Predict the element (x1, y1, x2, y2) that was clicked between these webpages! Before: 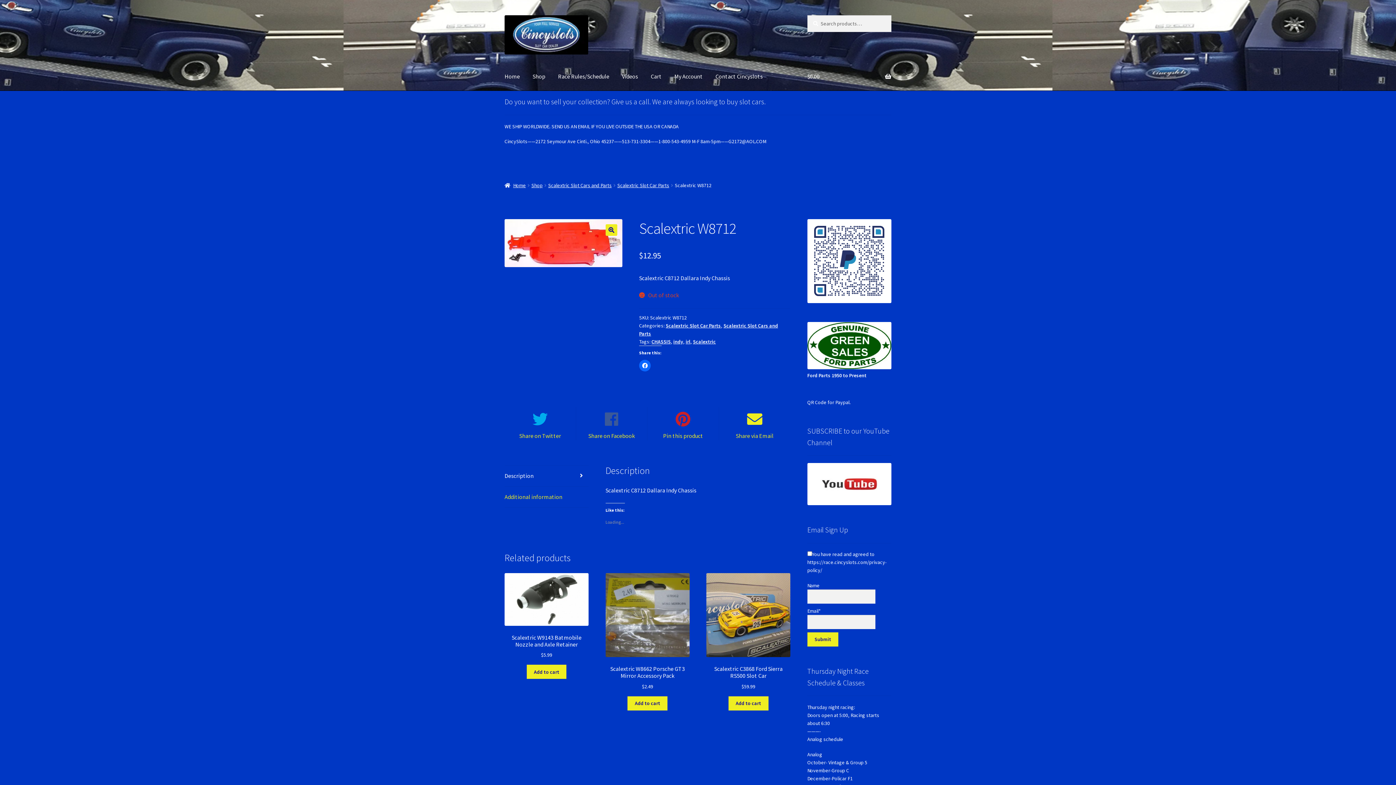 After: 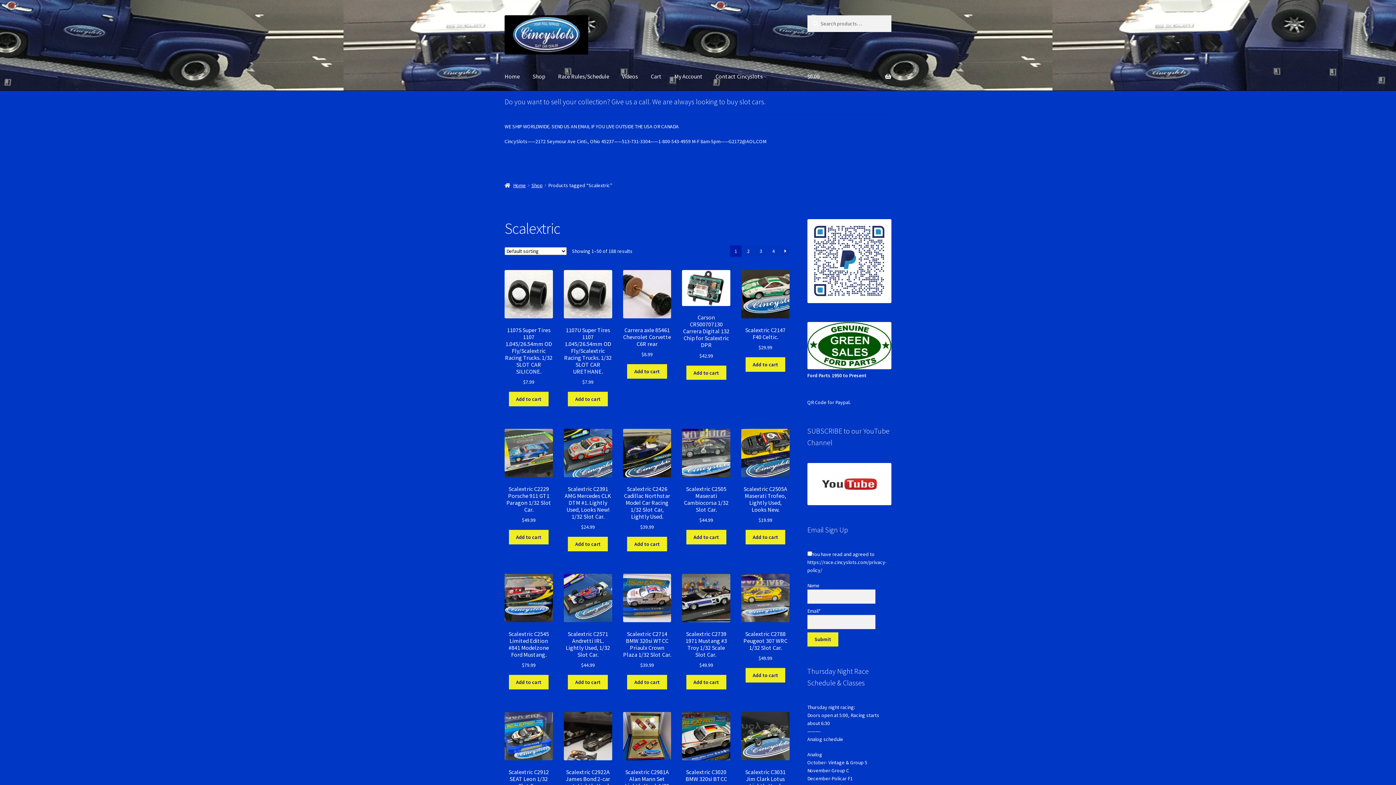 Action: label: Scalextric bbox: (693, 338, 716, 345)